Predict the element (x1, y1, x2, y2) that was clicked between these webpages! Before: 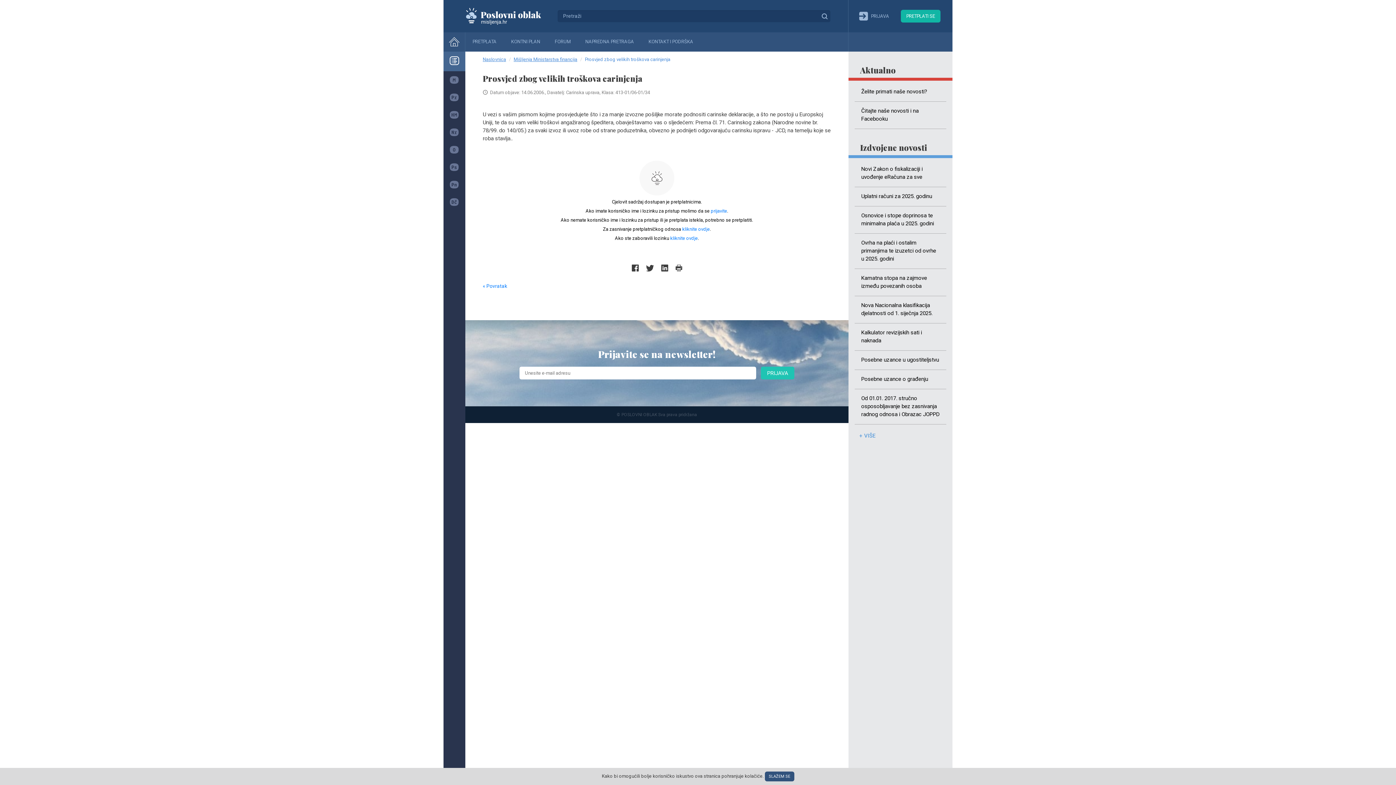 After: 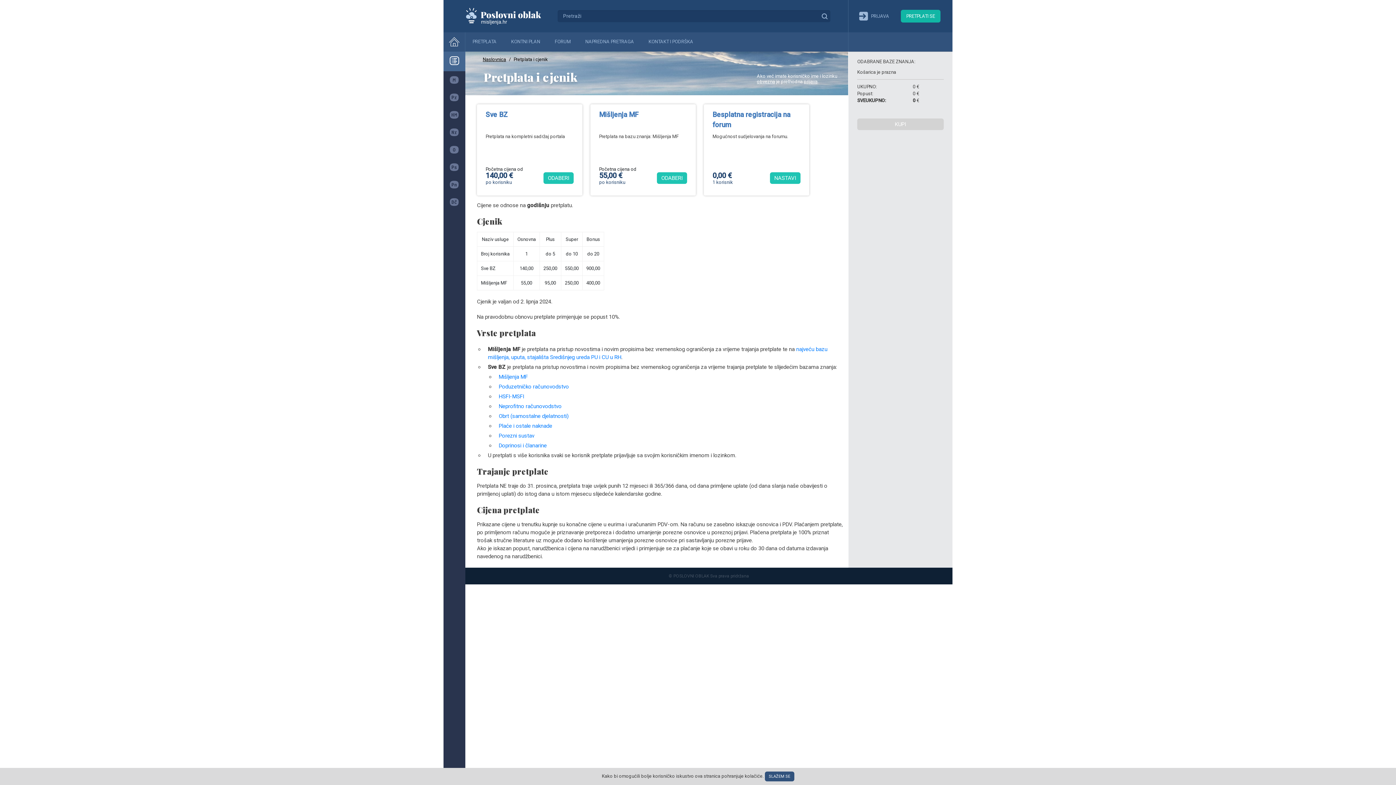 Action: bbox: (465, 38, 504, 44) label: PRETPLATA